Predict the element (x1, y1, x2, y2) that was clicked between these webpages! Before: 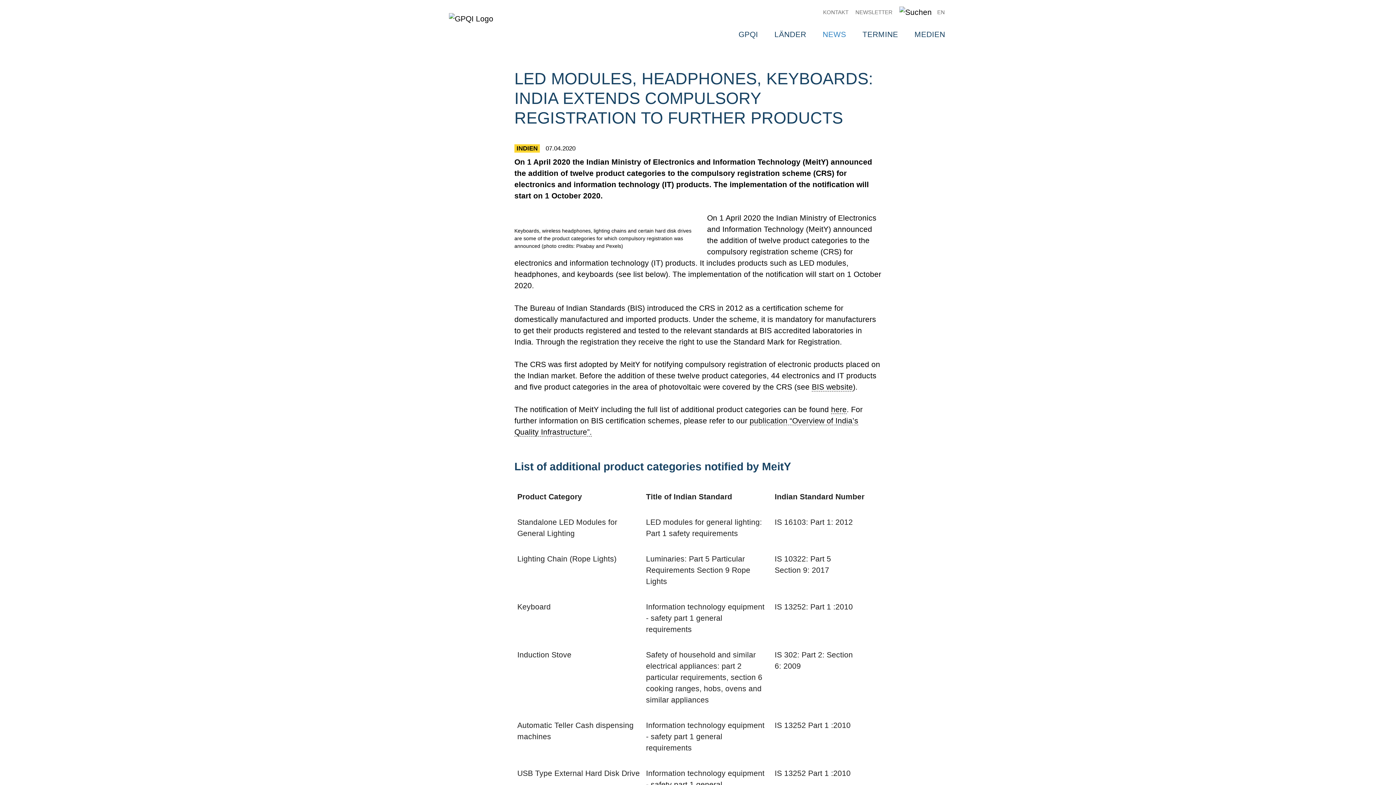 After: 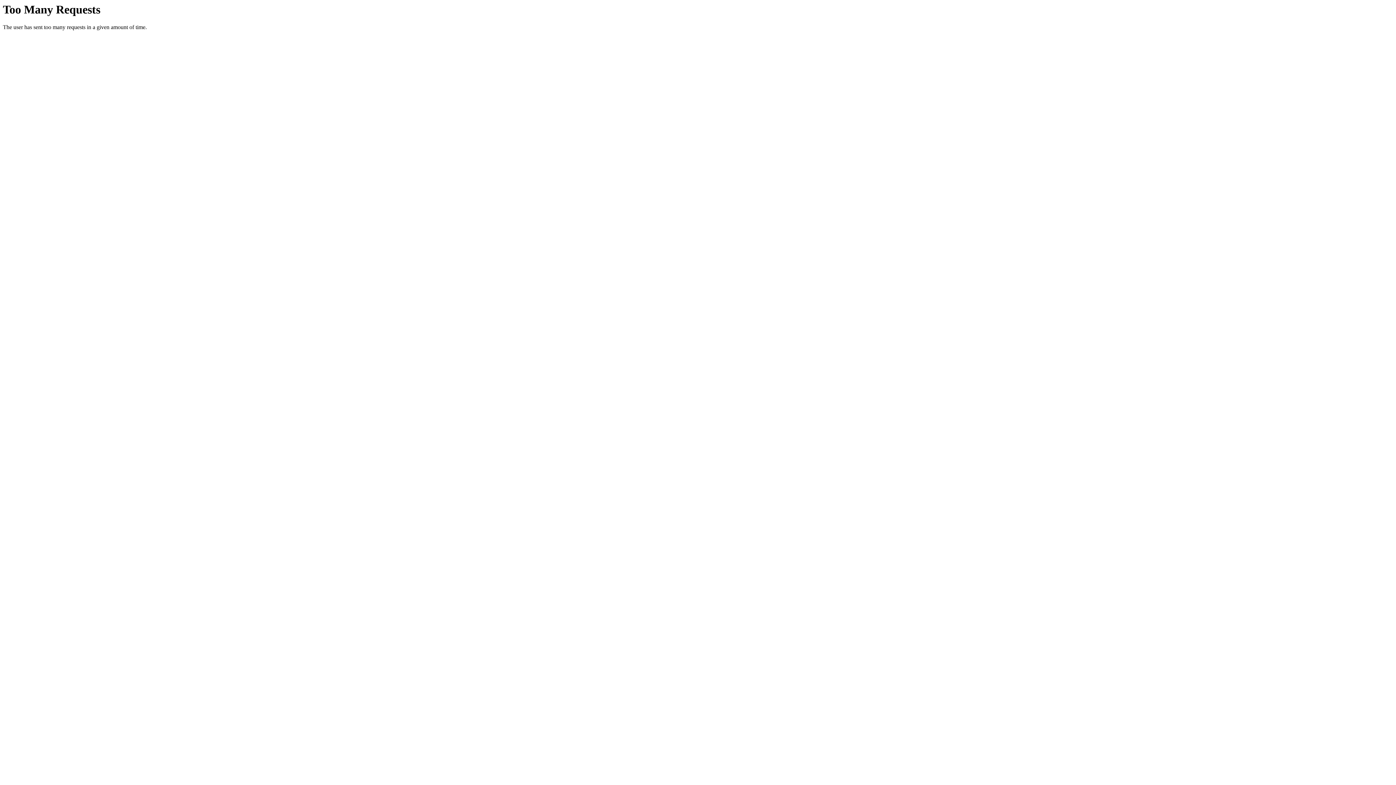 Action: bbox: (449, 13, 493, 22)